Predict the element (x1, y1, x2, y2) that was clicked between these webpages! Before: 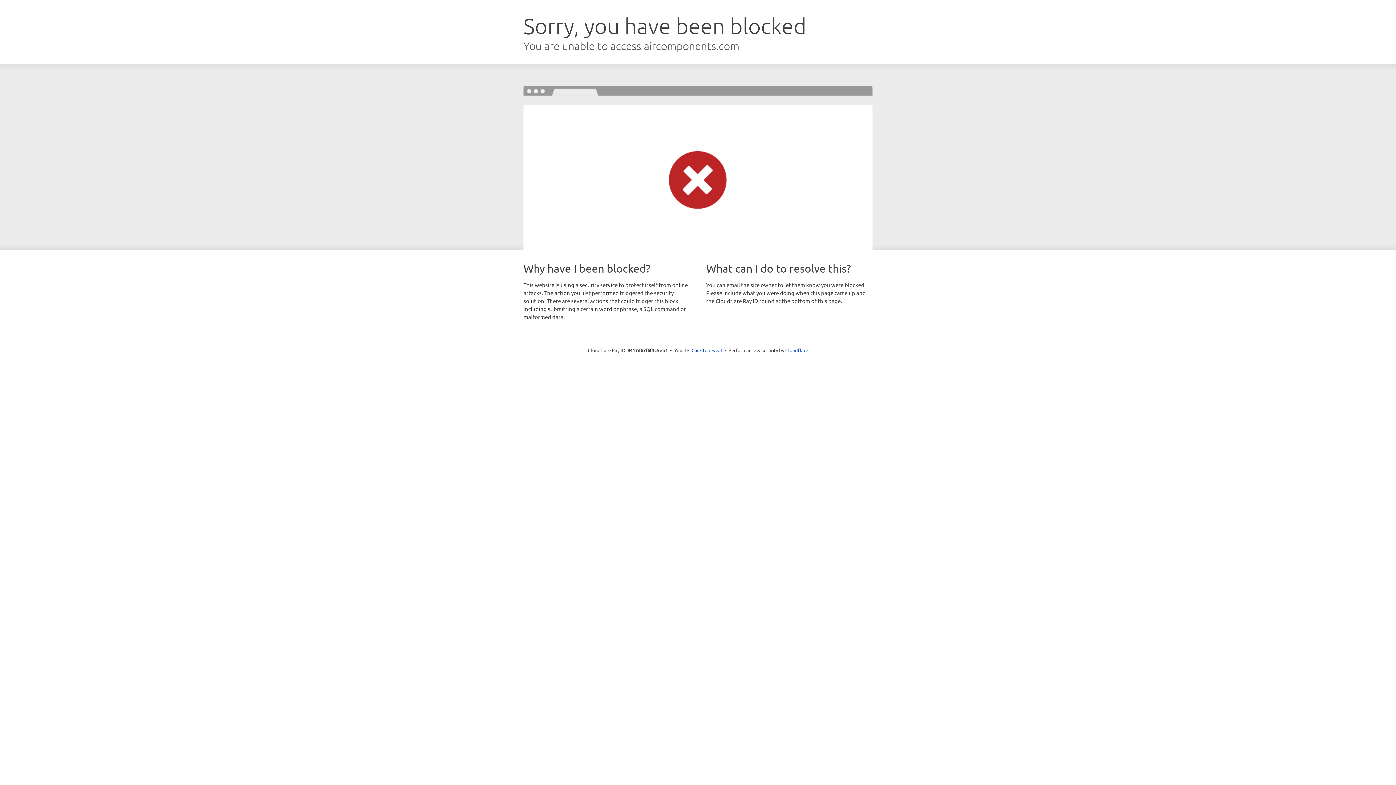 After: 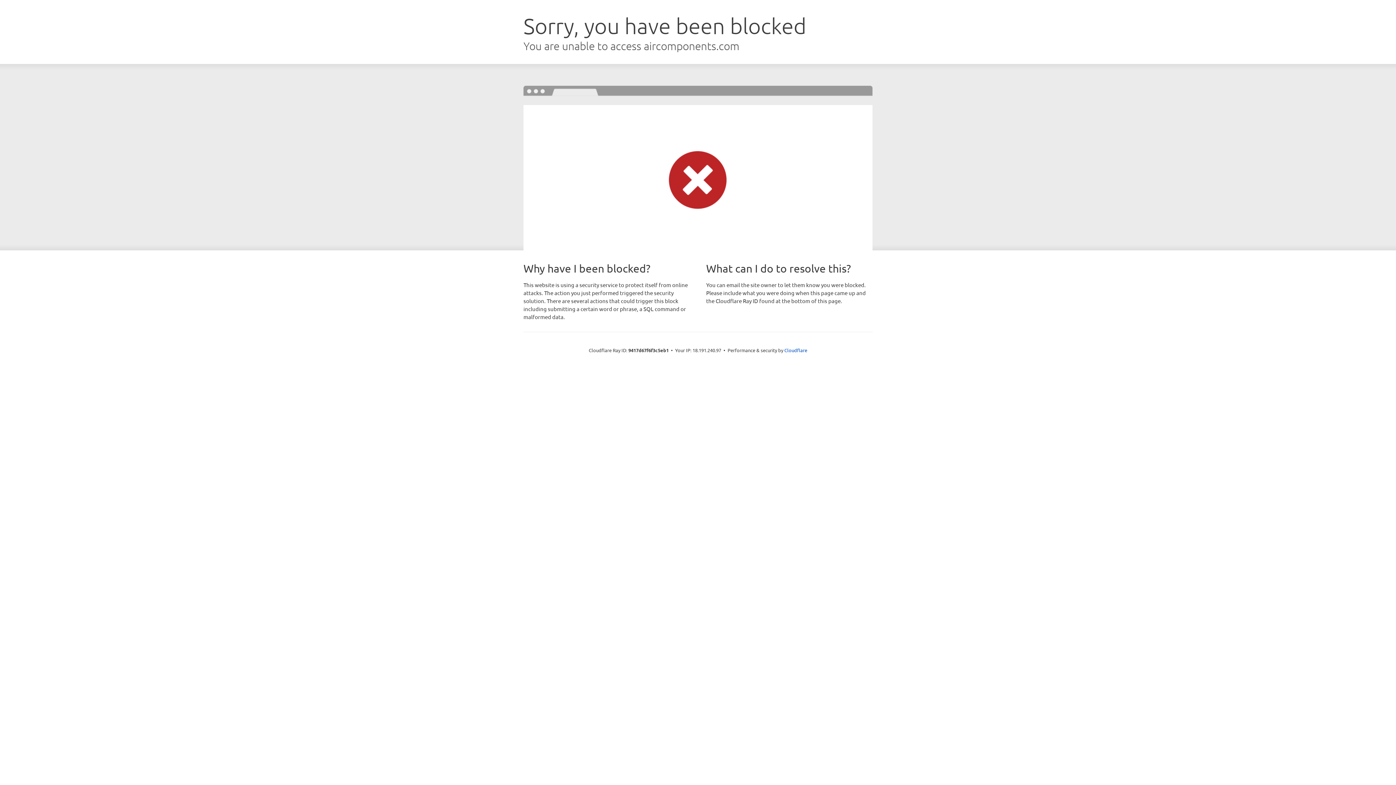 Action: label: Click to reveal bbox: (691, 346, 722, 353)